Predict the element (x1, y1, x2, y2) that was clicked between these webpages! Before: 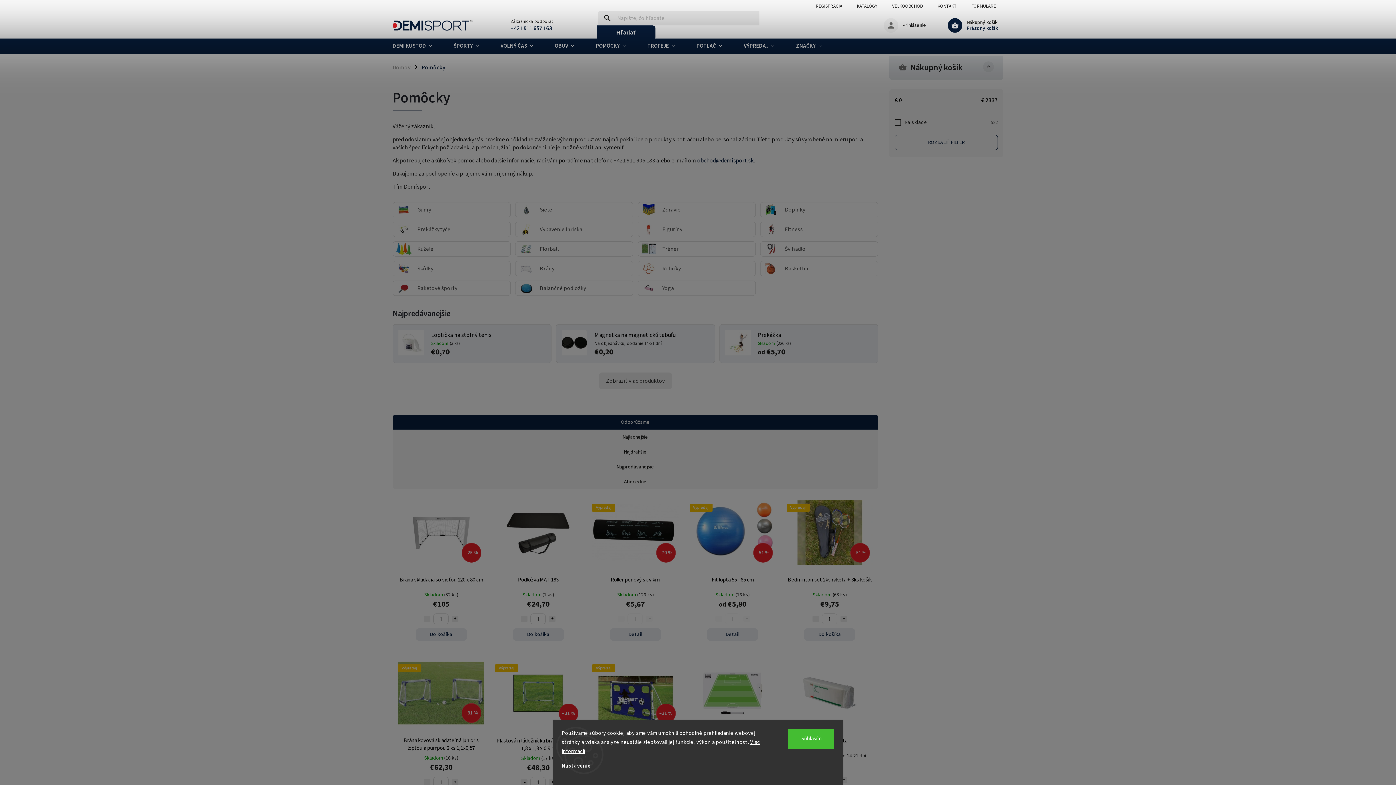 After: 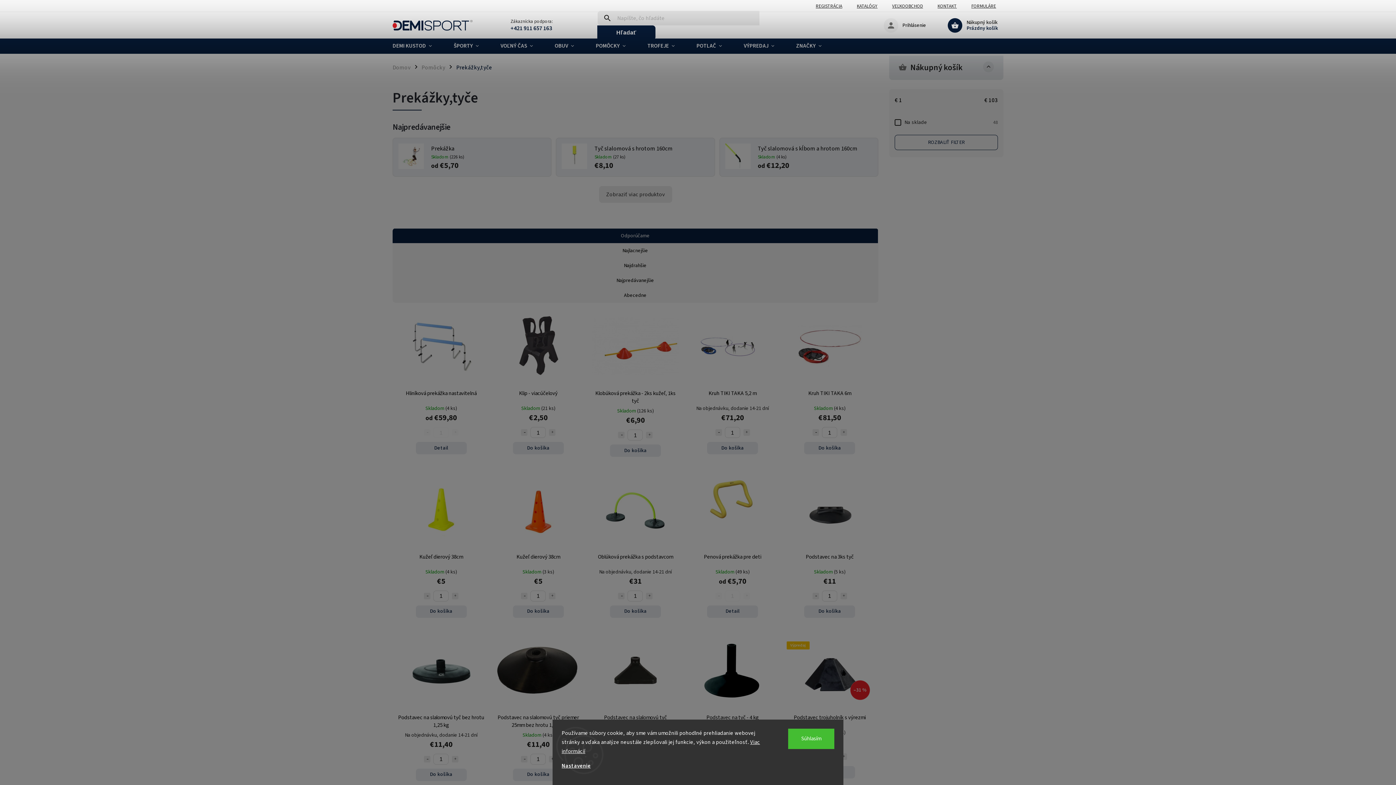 Action: bbox: (392, 221, 510, 237) label: Prekážky,tyče